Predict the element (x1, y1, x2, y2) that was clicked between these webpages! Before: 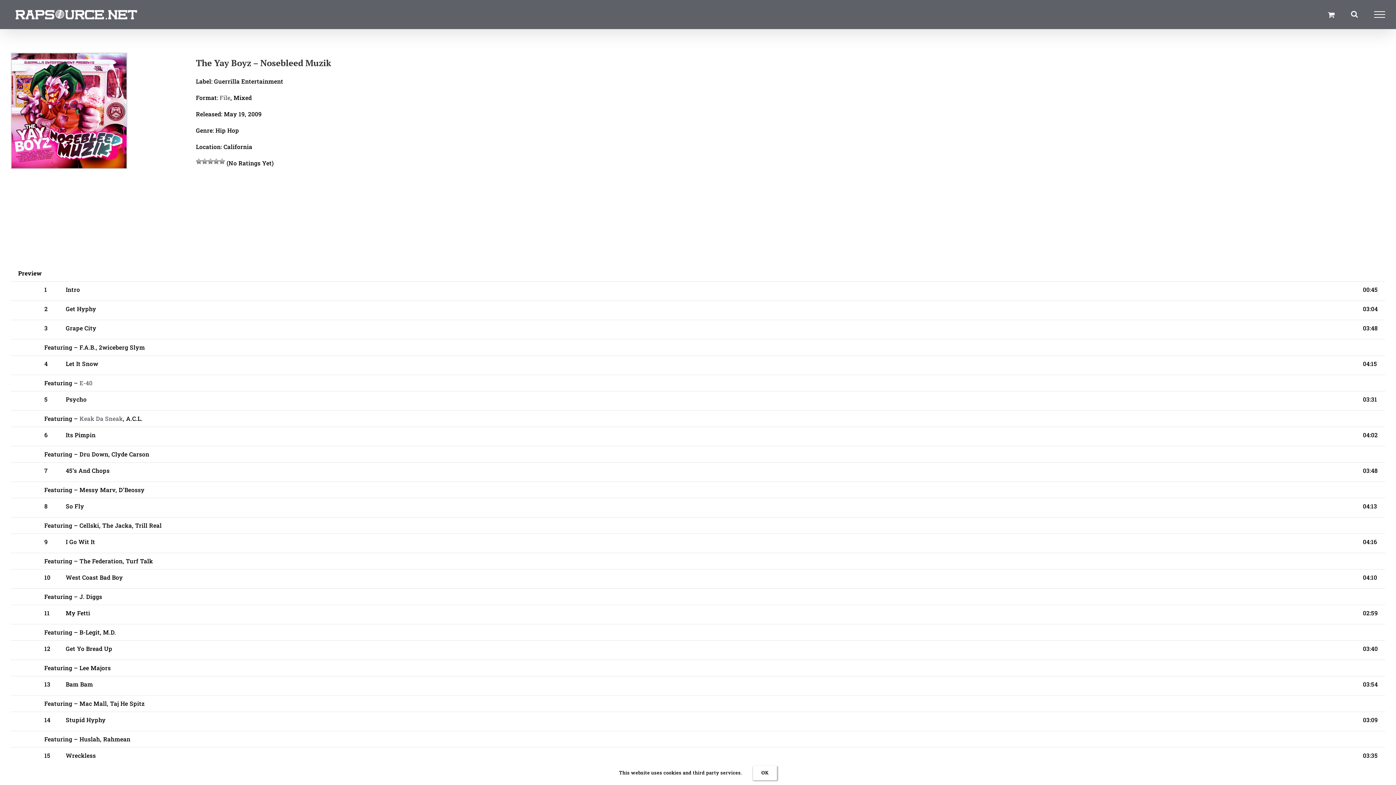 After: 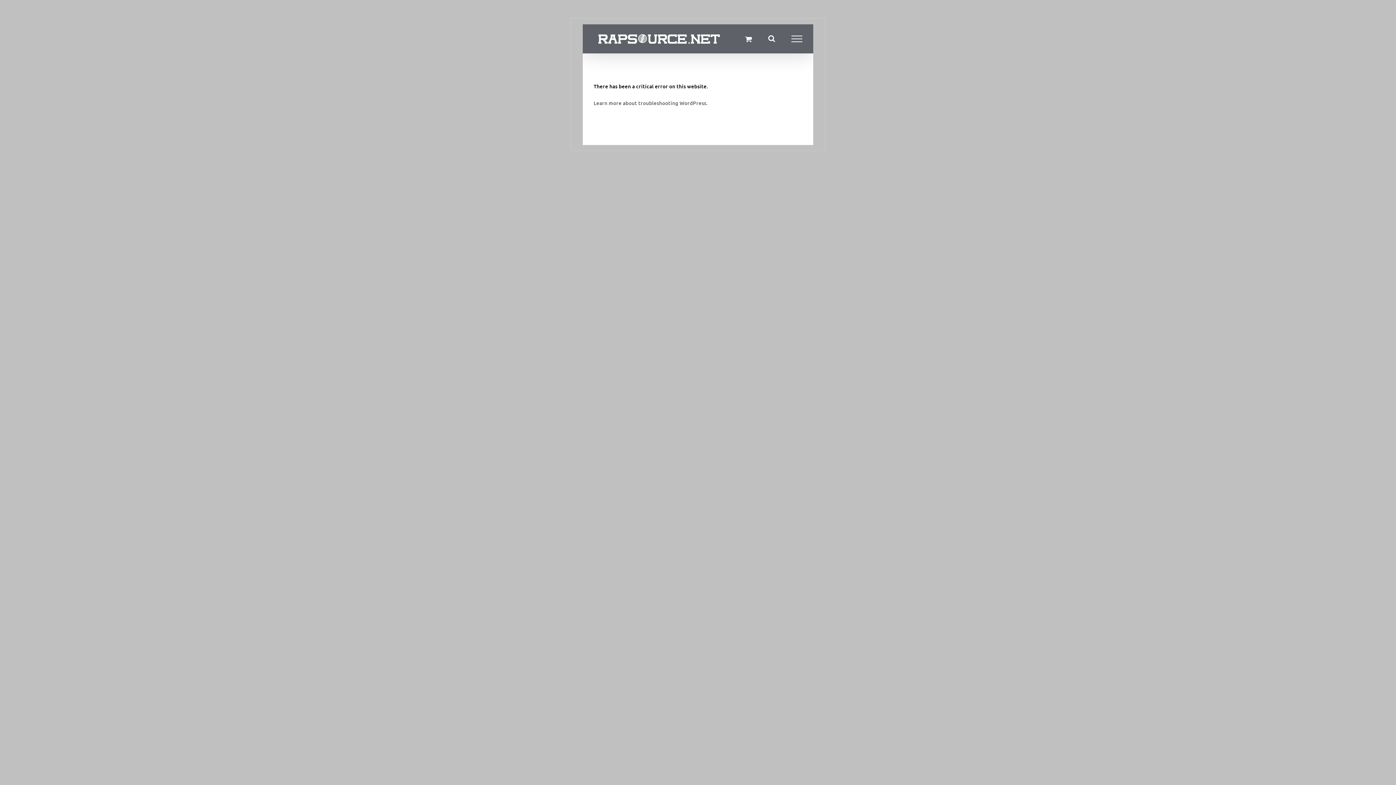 Action: bbox: (79, 414, 122, 422) label: Keak Da Sneak